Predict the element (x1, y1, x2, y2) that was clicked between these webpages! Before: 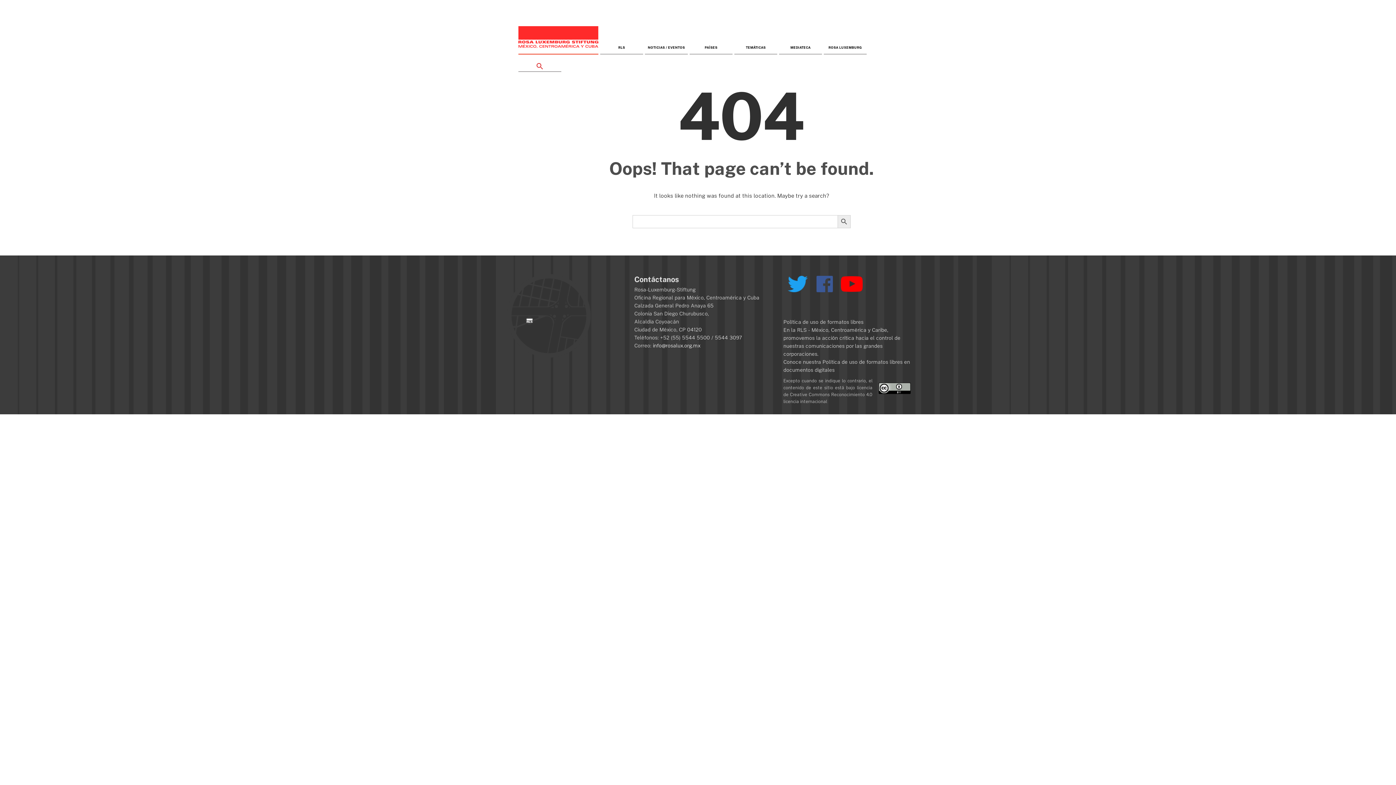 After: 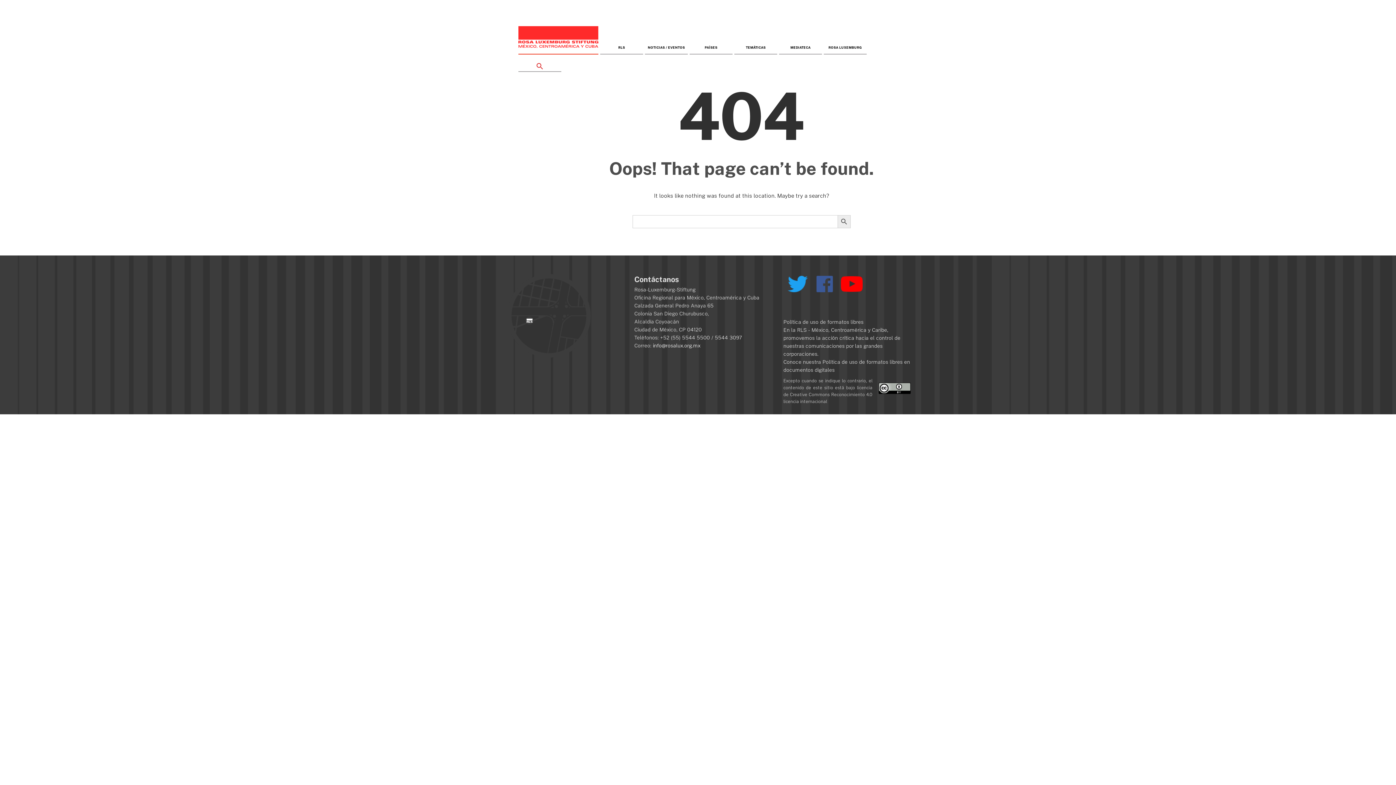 Action: bbox: (779, 36, 822, 54) label: MEDIATECA